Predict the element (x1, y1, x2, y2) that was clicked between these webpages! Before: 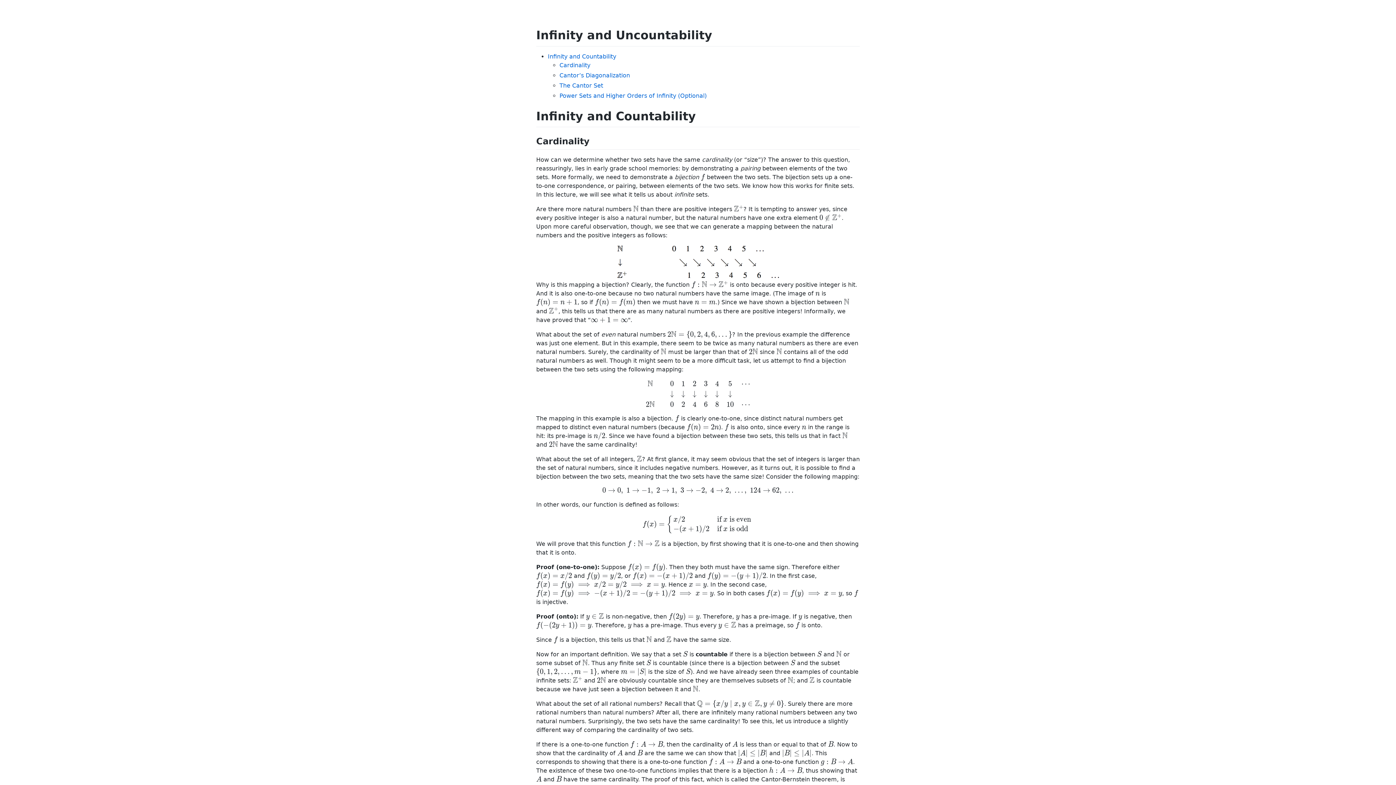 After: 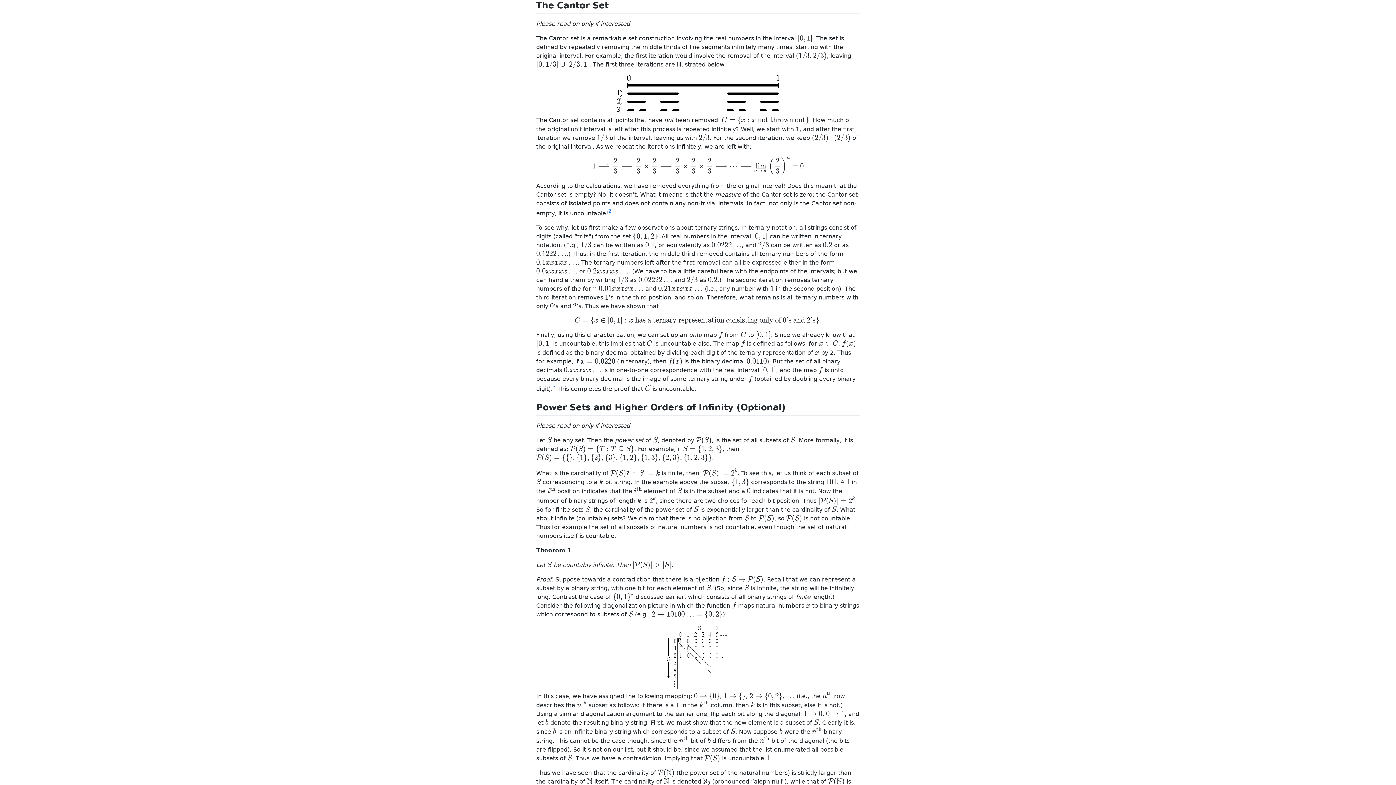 Action: bbox: (559, 82, 603, 88) label: The Cantor Set